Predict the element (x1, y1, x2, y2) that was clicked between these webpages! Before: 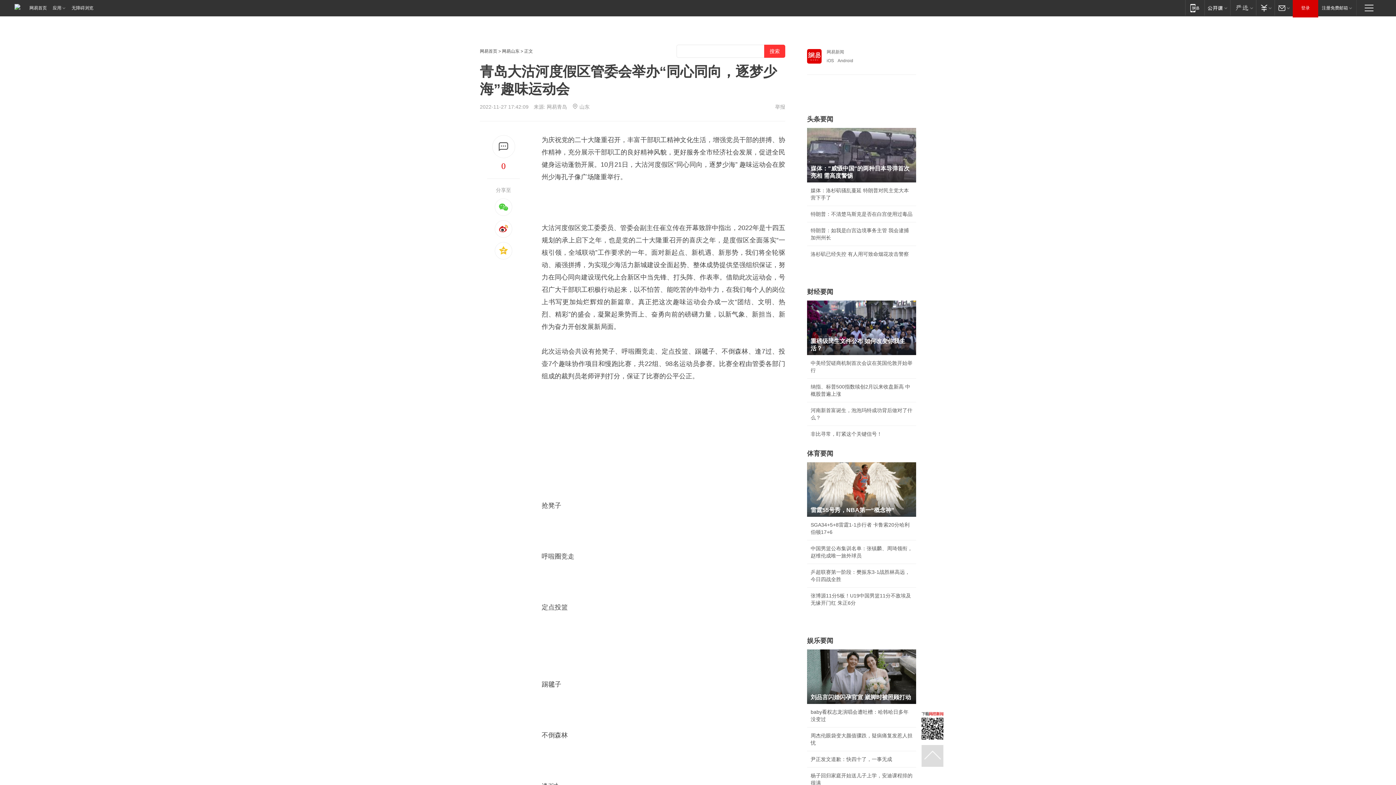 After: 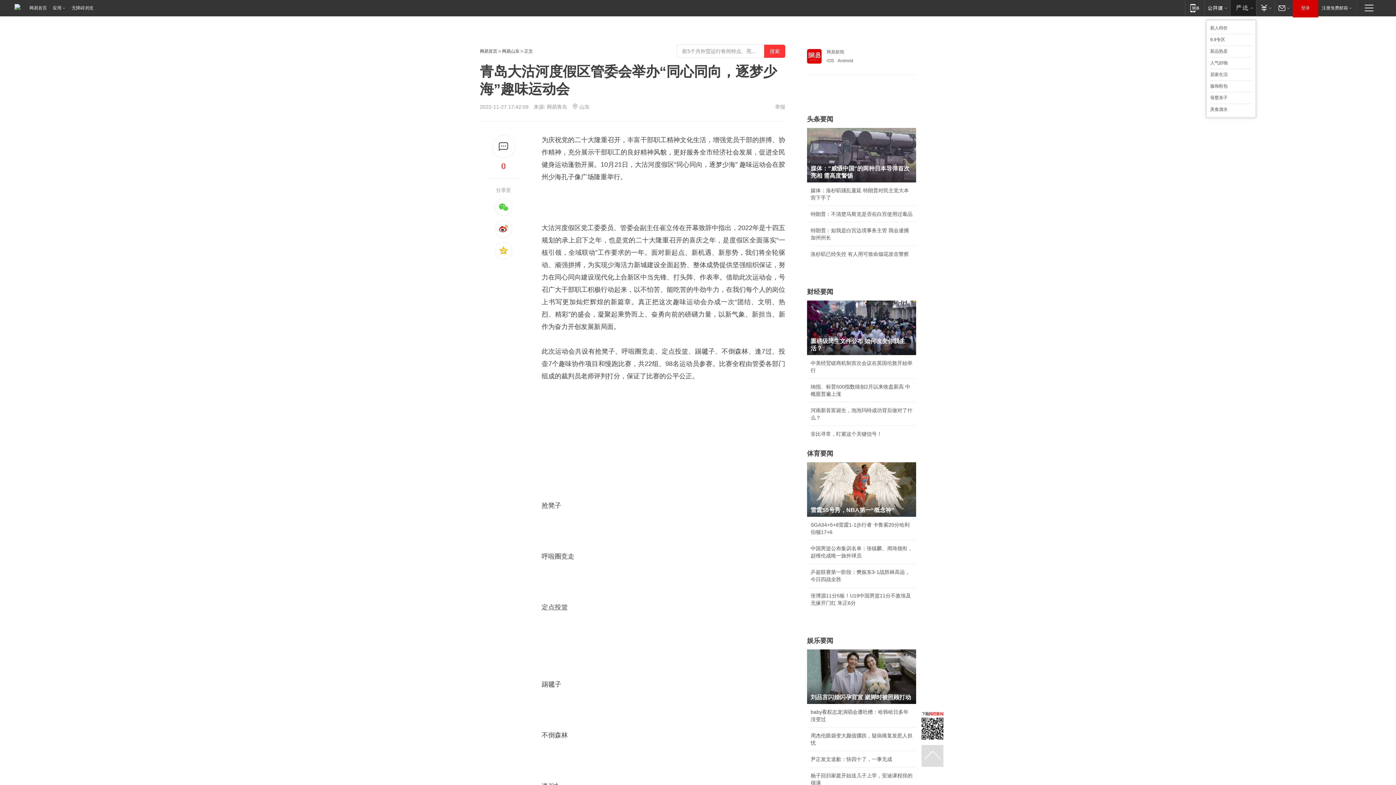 Action: bbox: (1230, 0, 1256, 15) label: 网易严选